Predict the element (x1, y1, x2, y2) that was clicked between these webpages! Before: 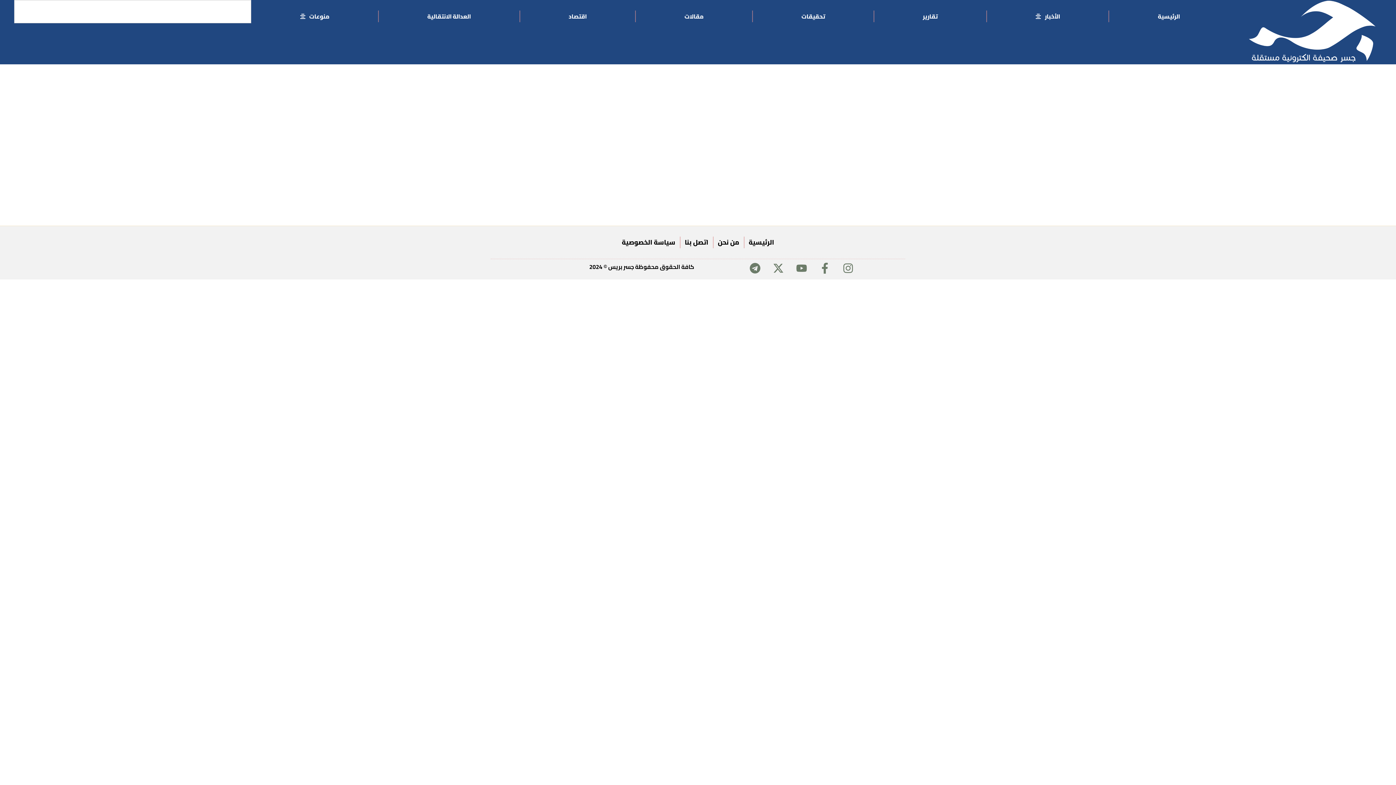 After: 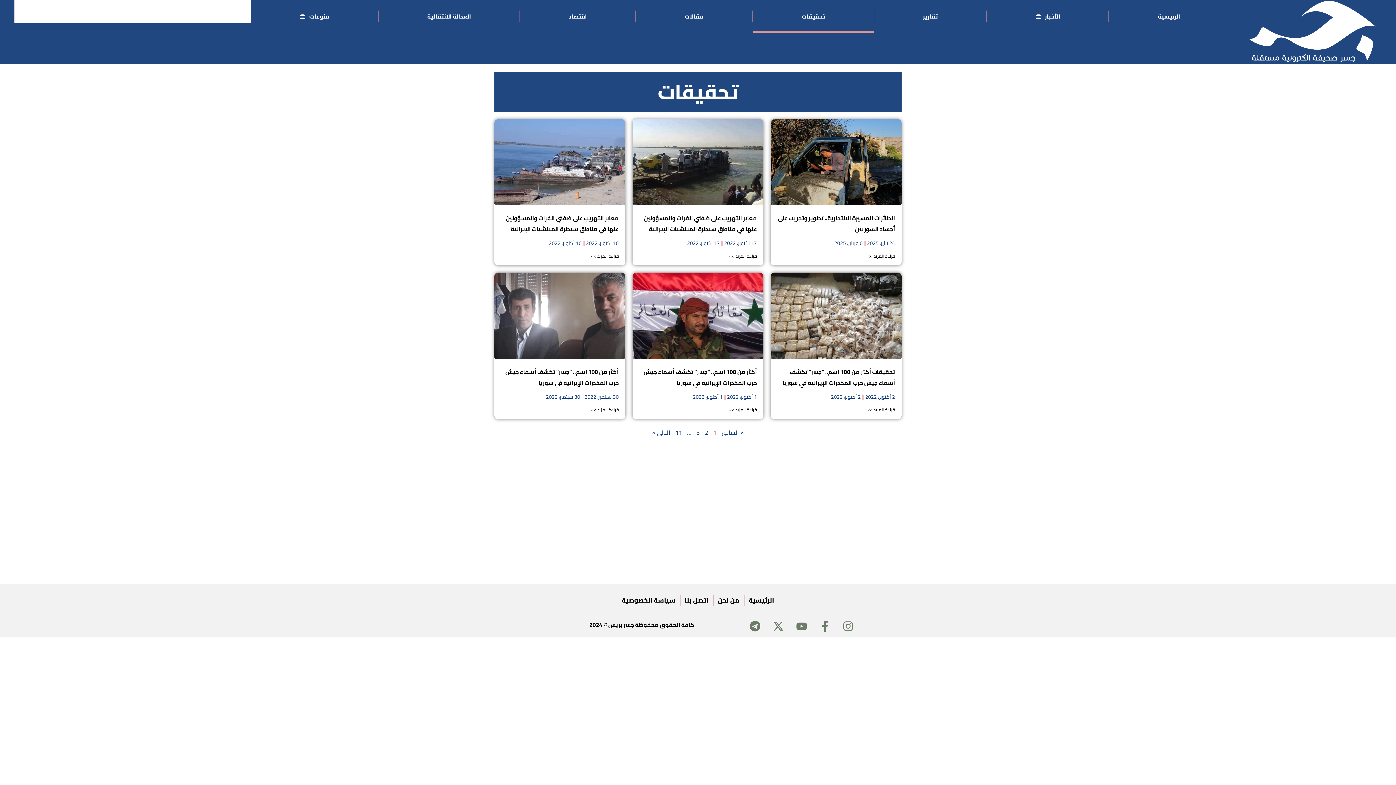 Action: bbox: (753, 0, 873, 32) label: تحقيقات